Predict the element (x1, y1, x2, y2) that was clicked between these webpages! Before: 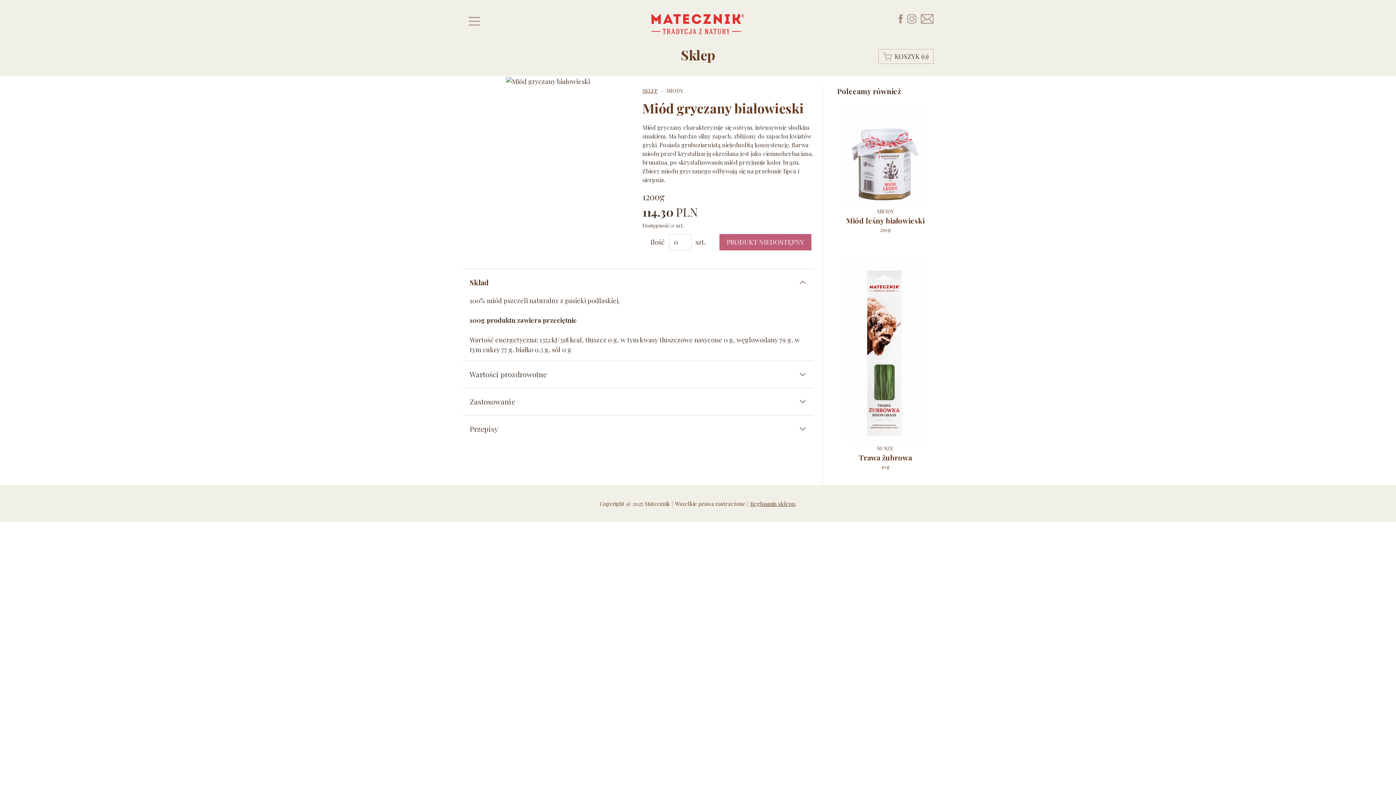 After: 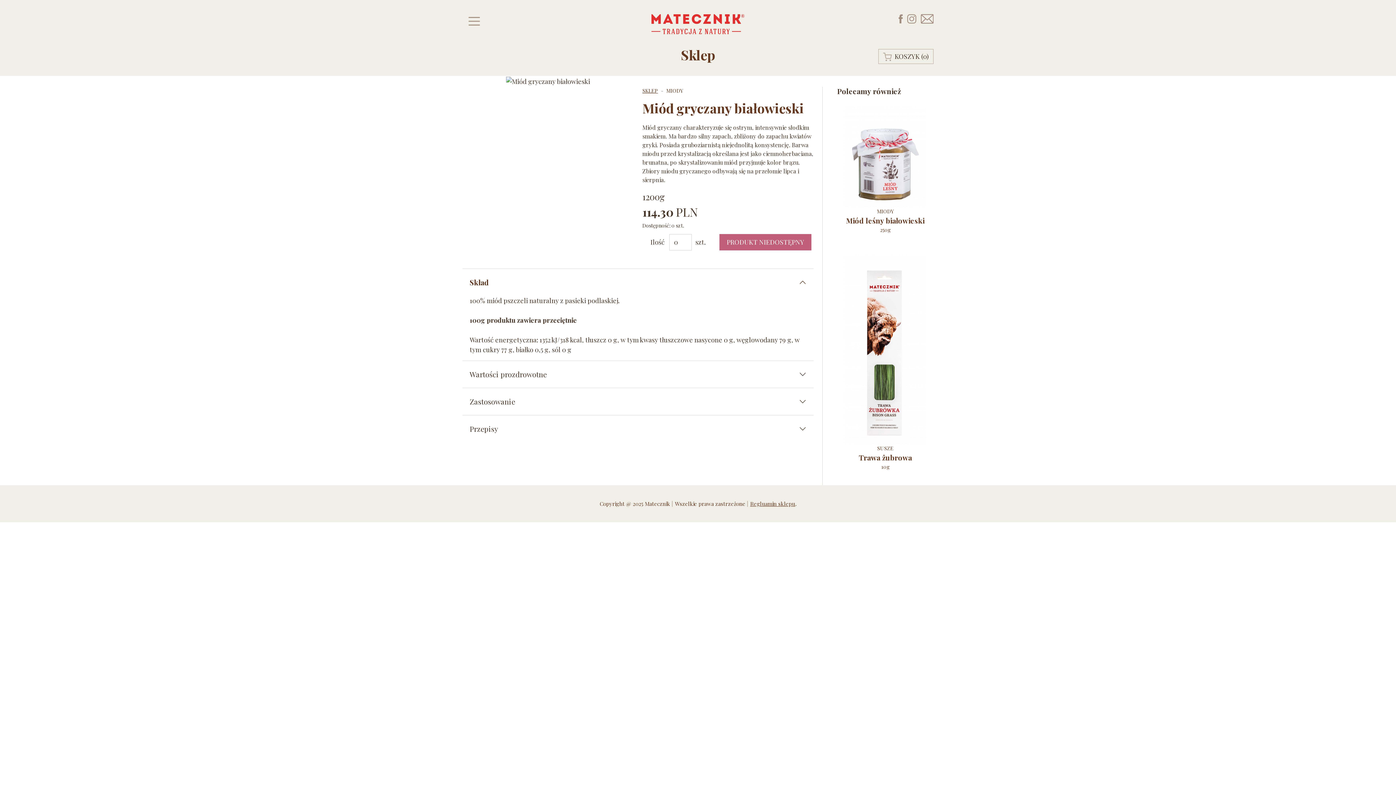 Action: bbox: (898, 14, 903, 23)